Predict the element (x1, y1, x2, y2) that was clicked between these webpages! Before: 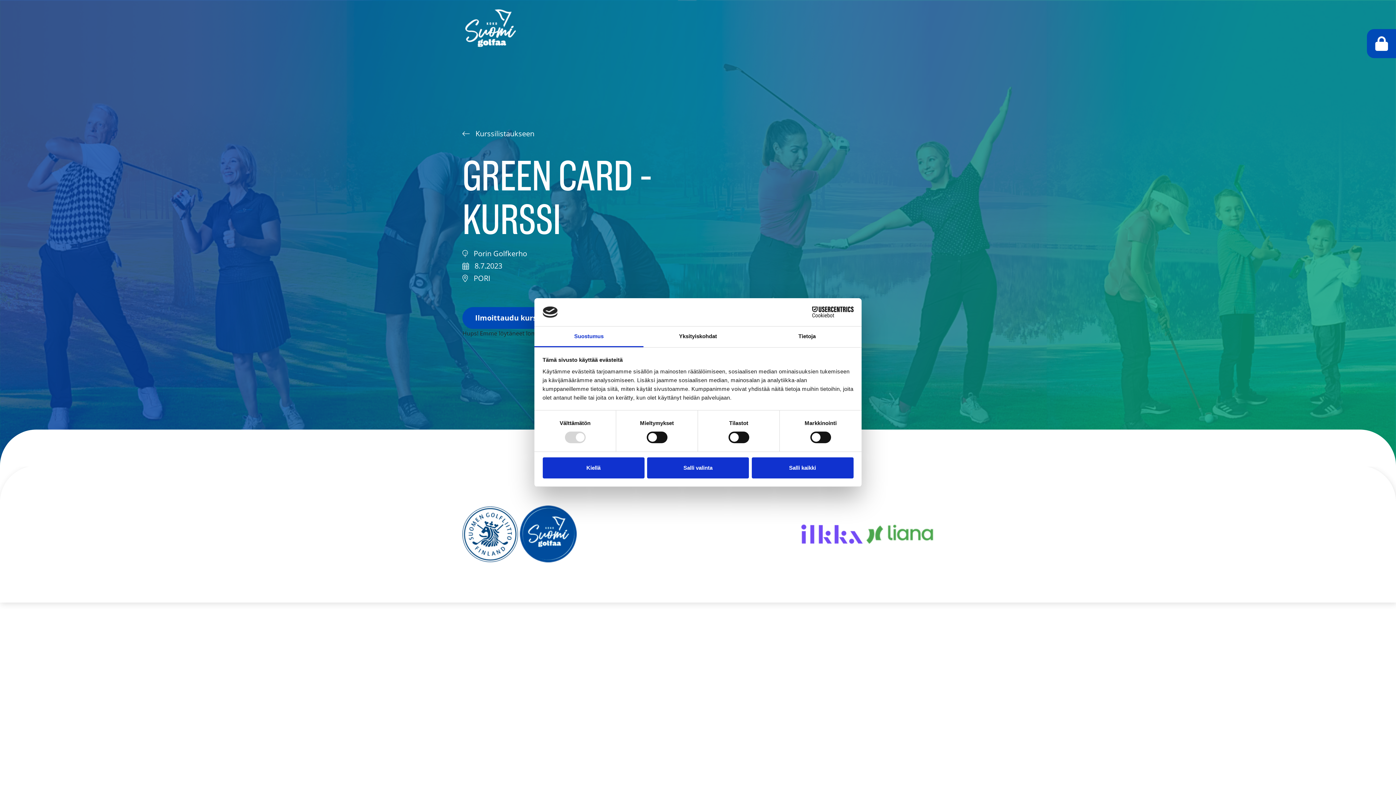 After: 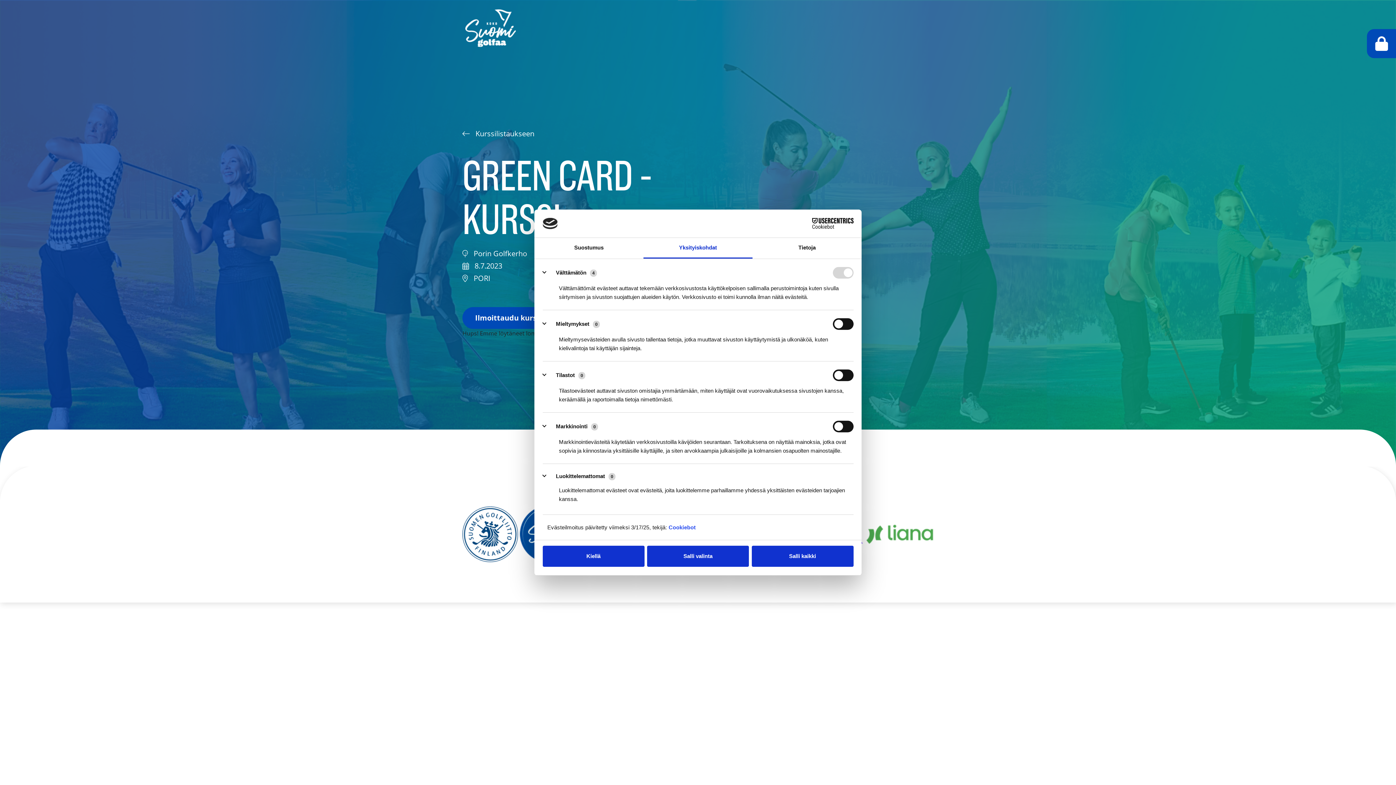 Action: bbox: (643, 326, 752, 347) label: Yksityiskohdat